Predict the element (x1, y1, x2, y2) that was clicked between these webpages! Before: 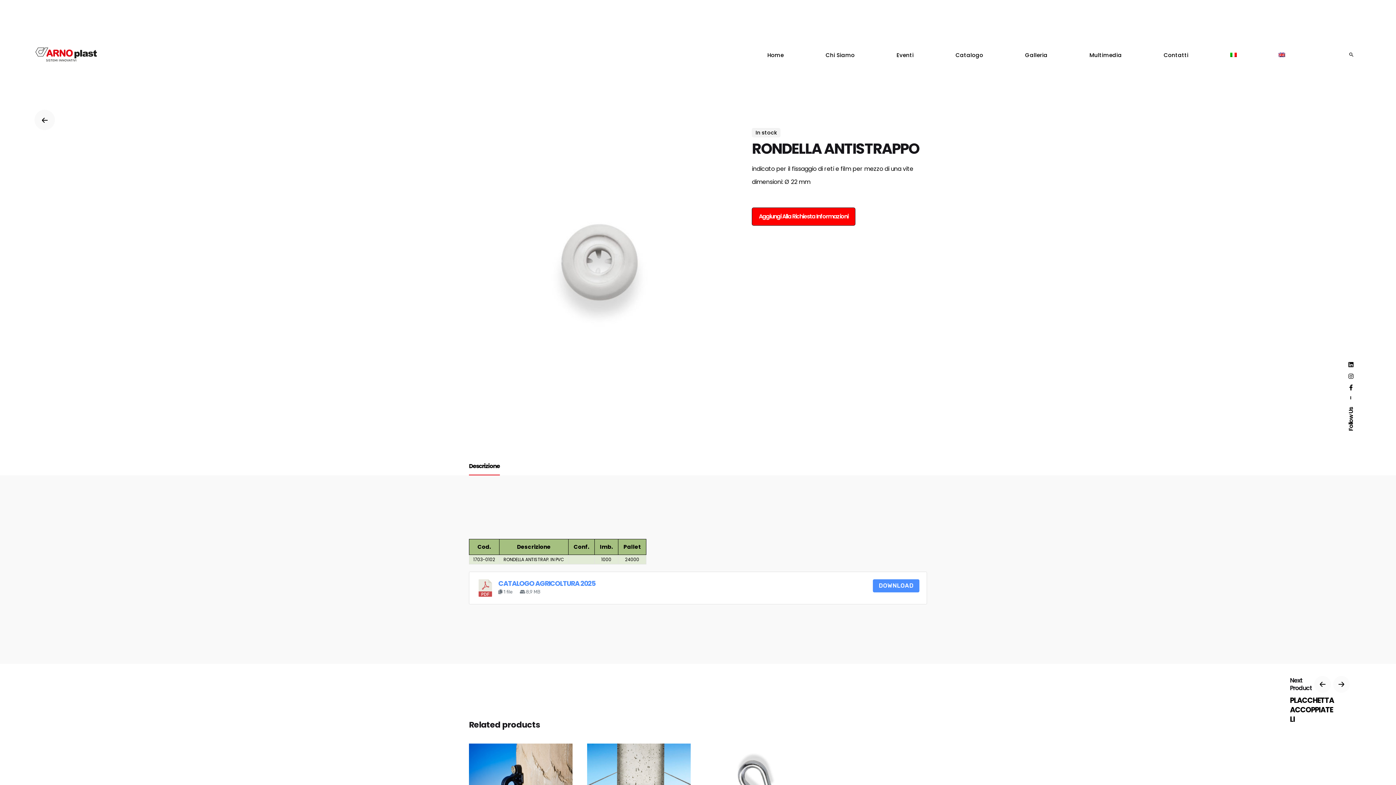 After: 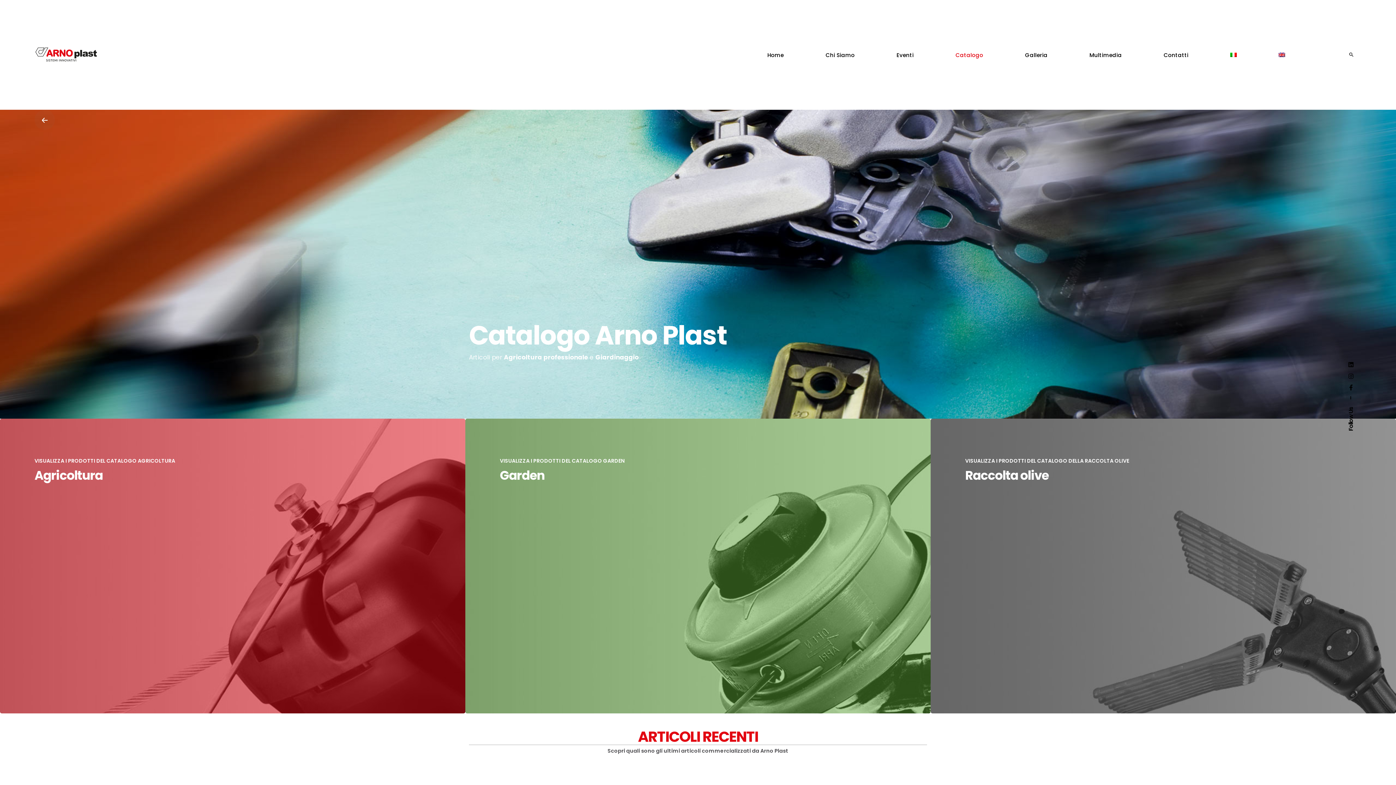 Action: bbox: (934, 51, 1004, 58) label: Catalogo